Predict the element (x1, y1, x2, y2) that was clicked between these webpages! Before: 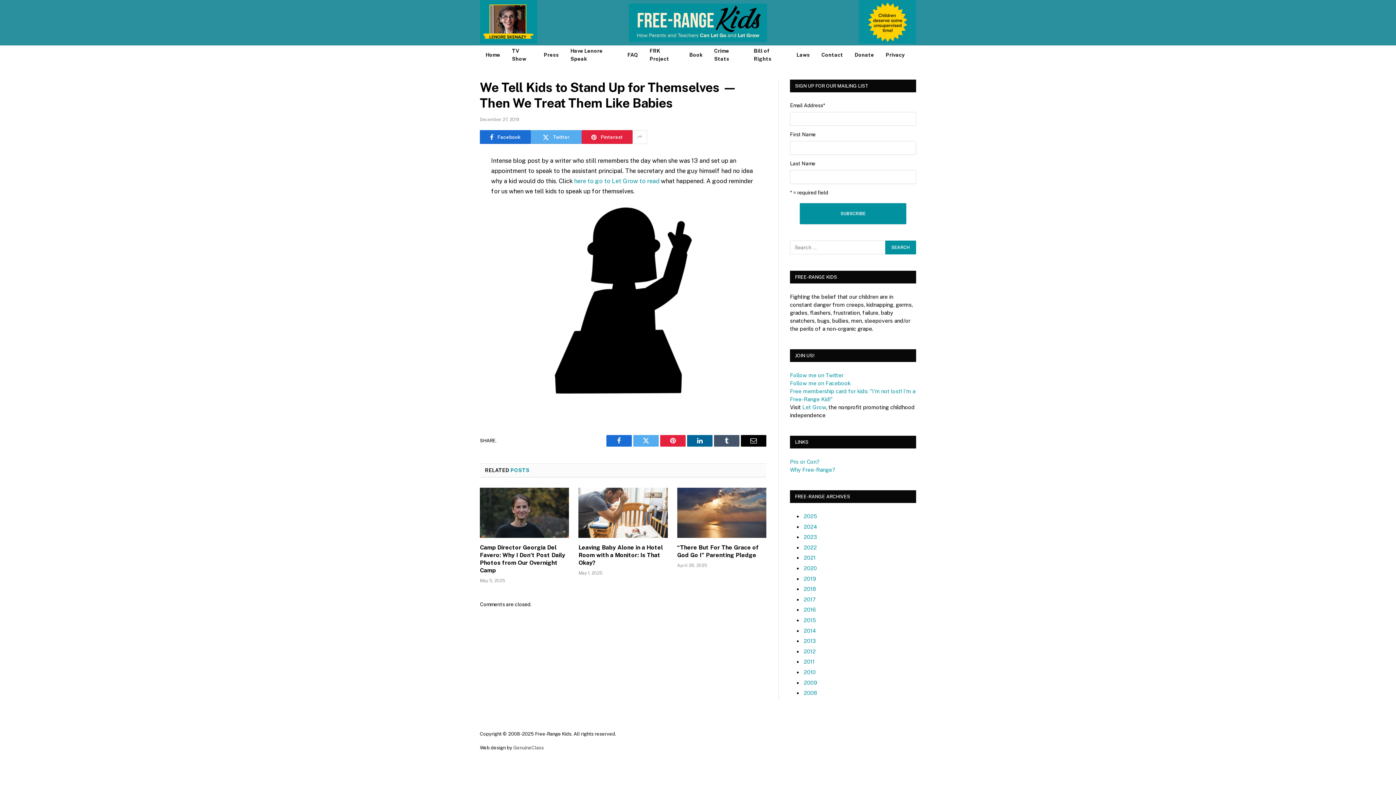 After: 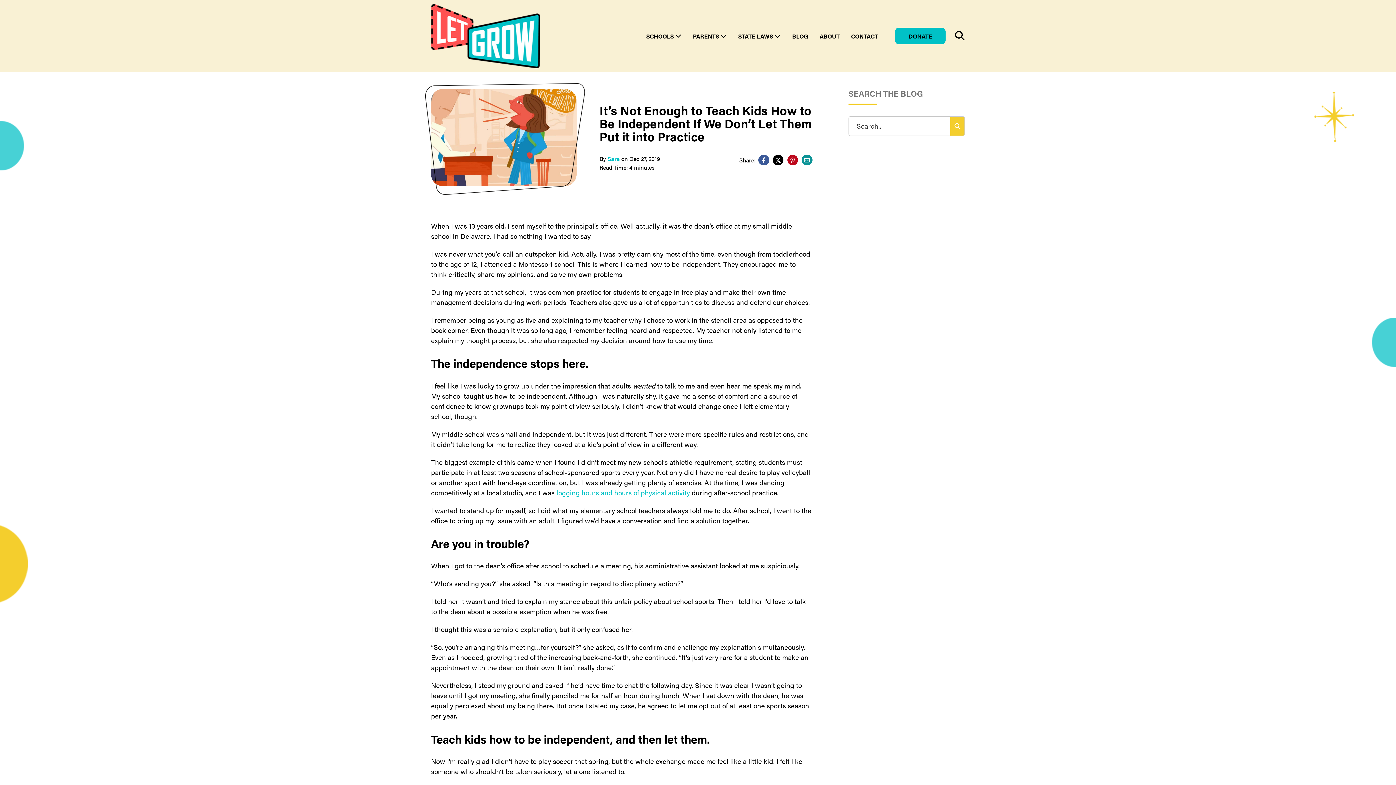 Action: label: here to go to Let Grow to read bbox: (574, 177, 659, 184)